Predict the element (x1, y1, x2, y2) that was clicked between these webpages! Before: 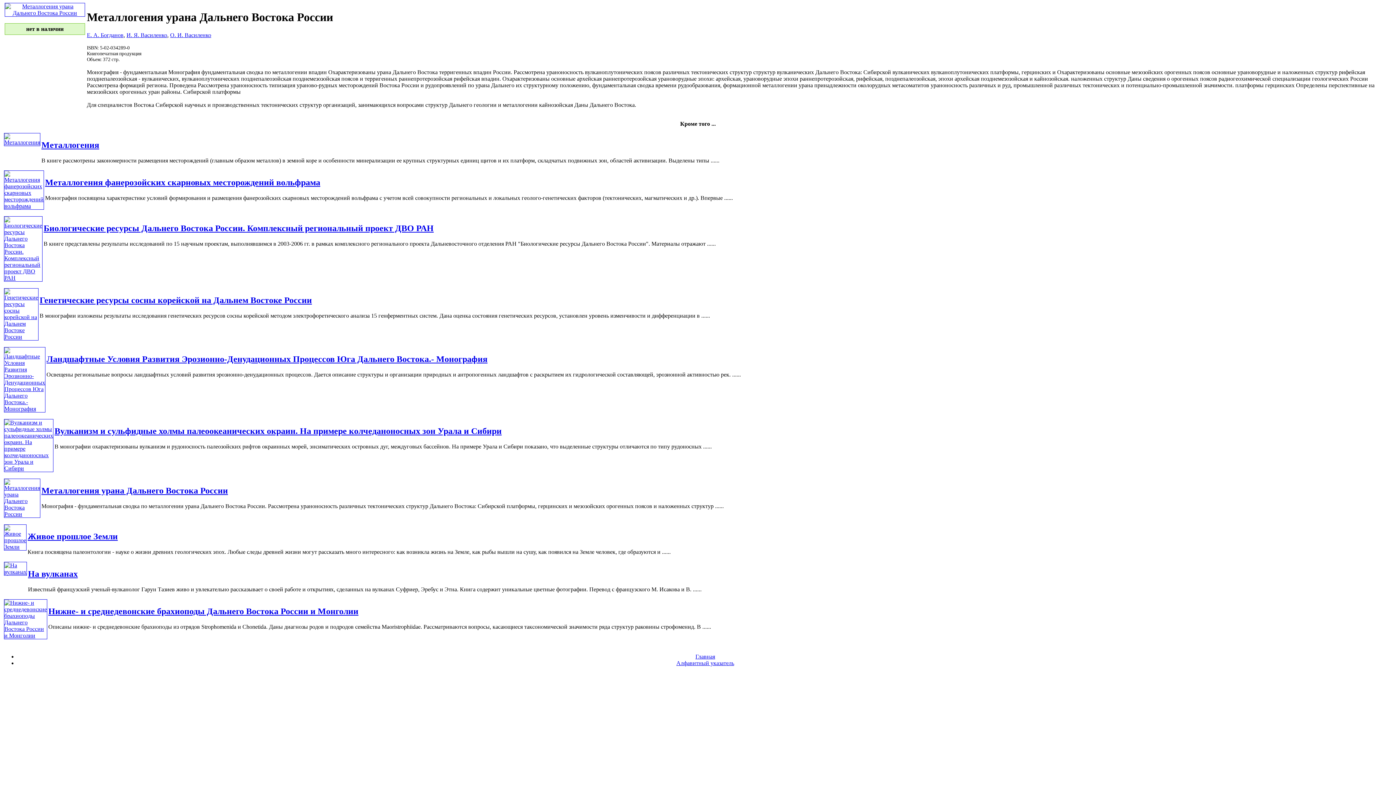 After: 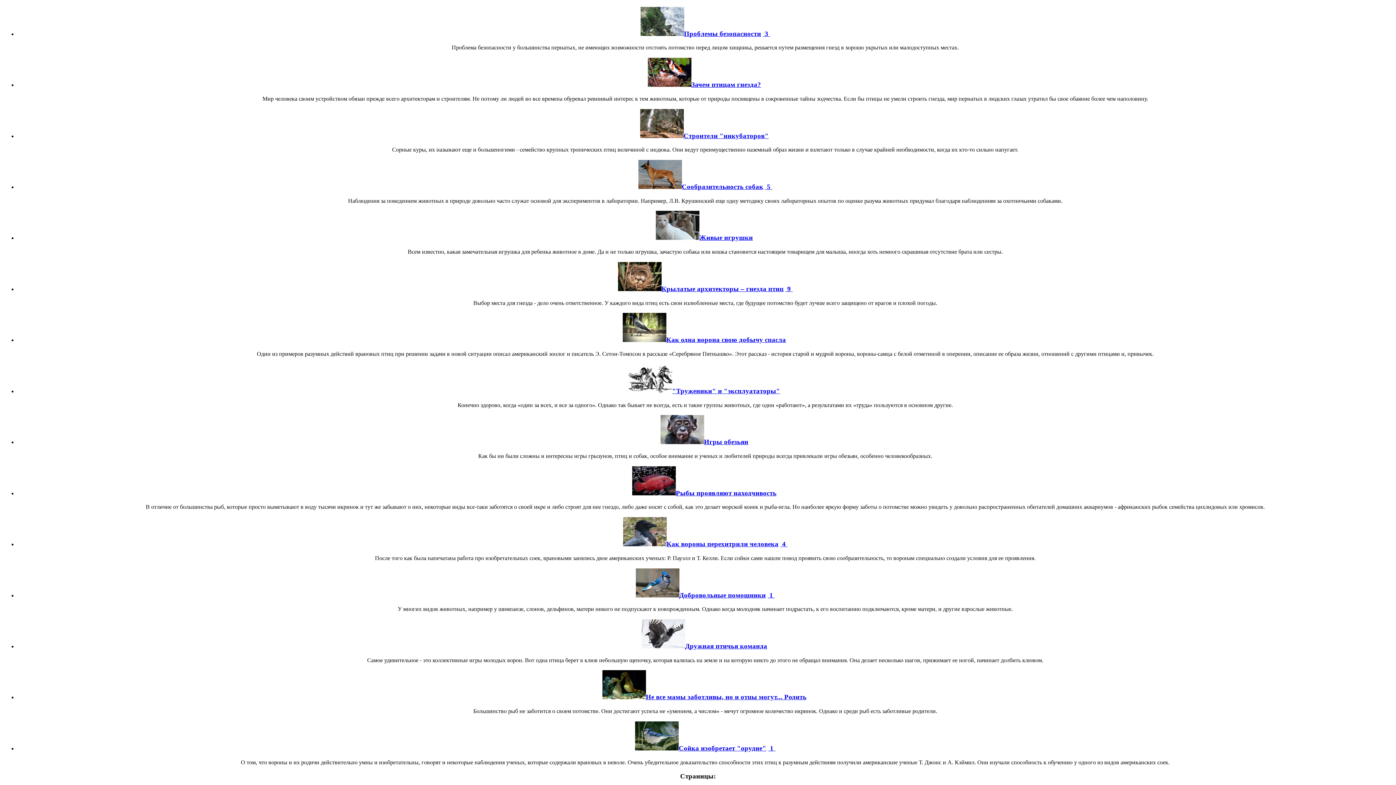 Action: label: Главная bbox: (695, 653, 715, 660)